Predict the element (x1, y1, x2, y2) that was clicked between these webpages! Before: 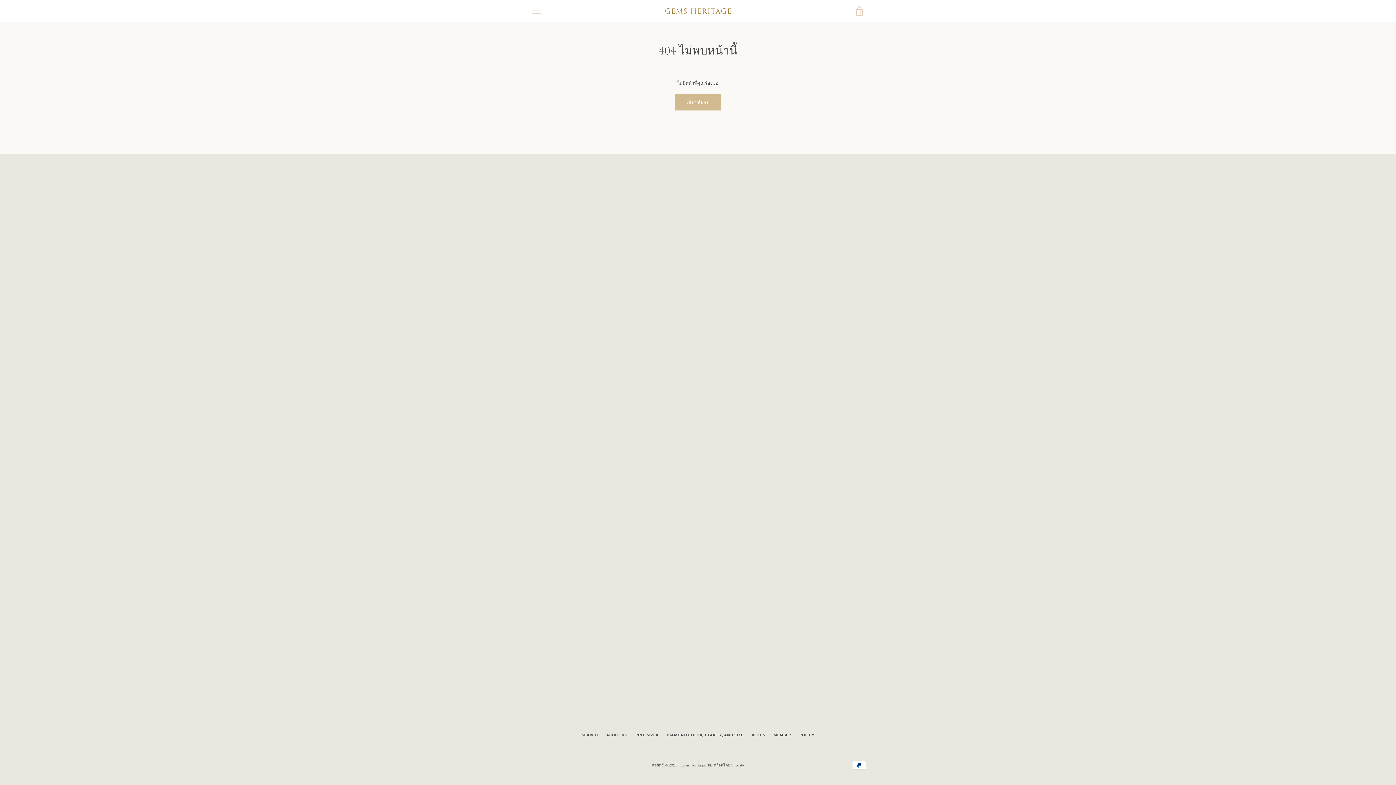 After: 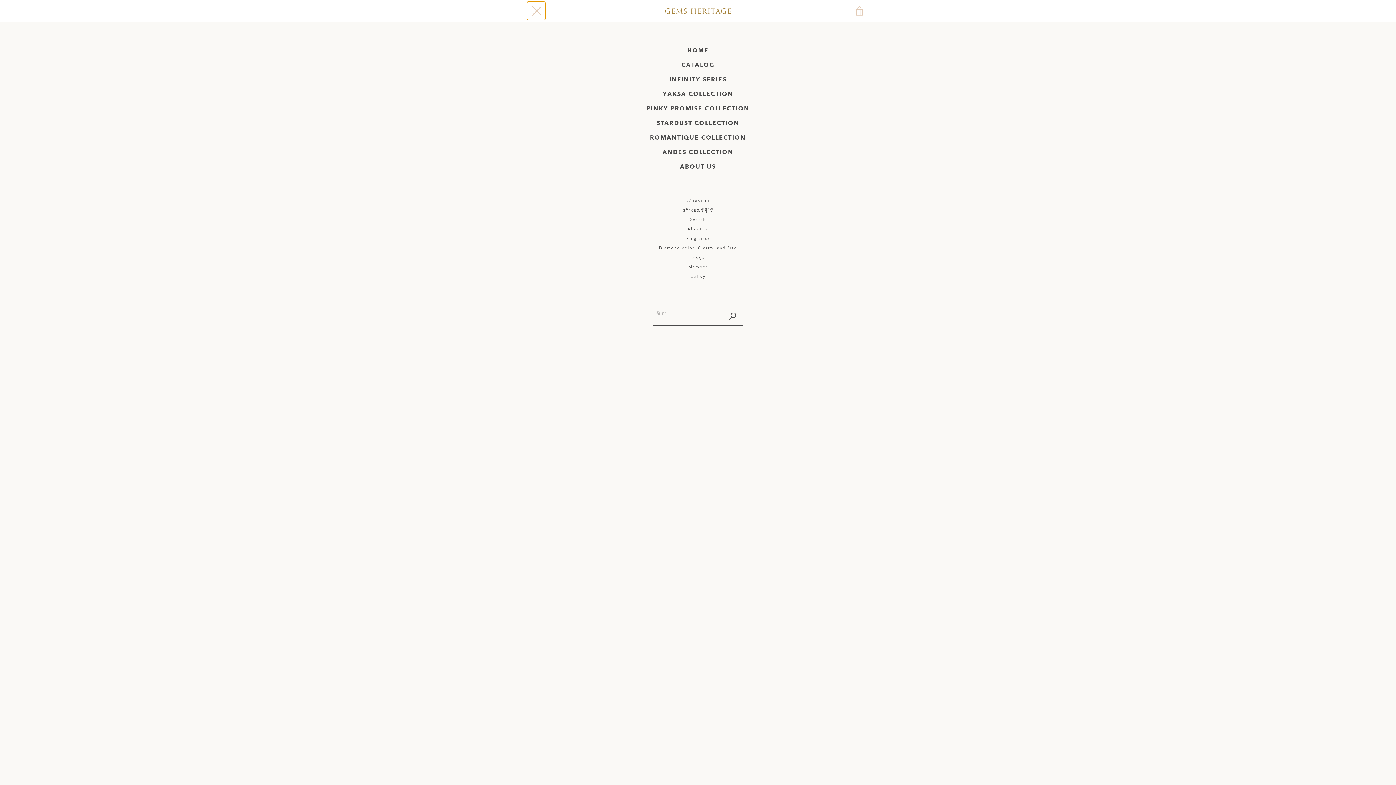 Action: label: เมนู bbox: (527, 1, 545, 20)